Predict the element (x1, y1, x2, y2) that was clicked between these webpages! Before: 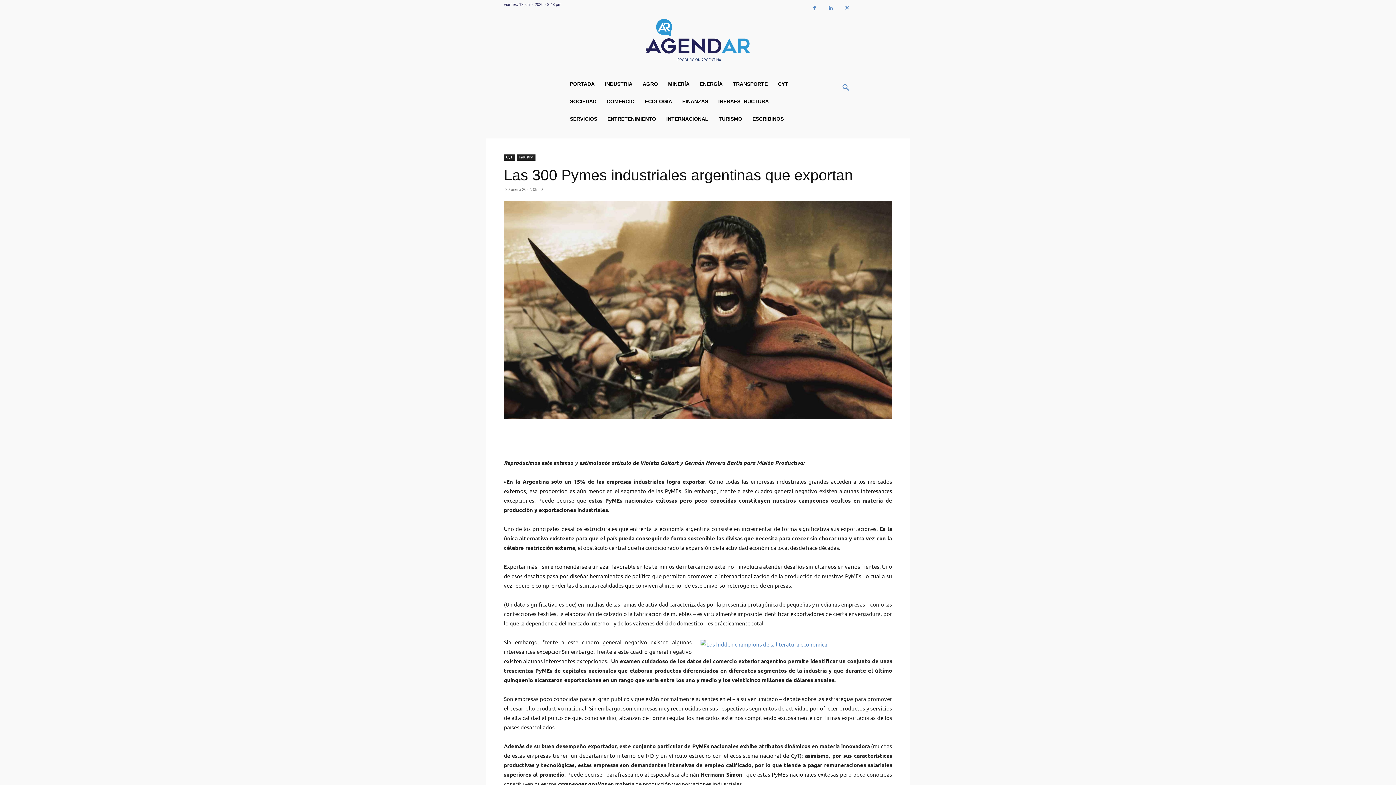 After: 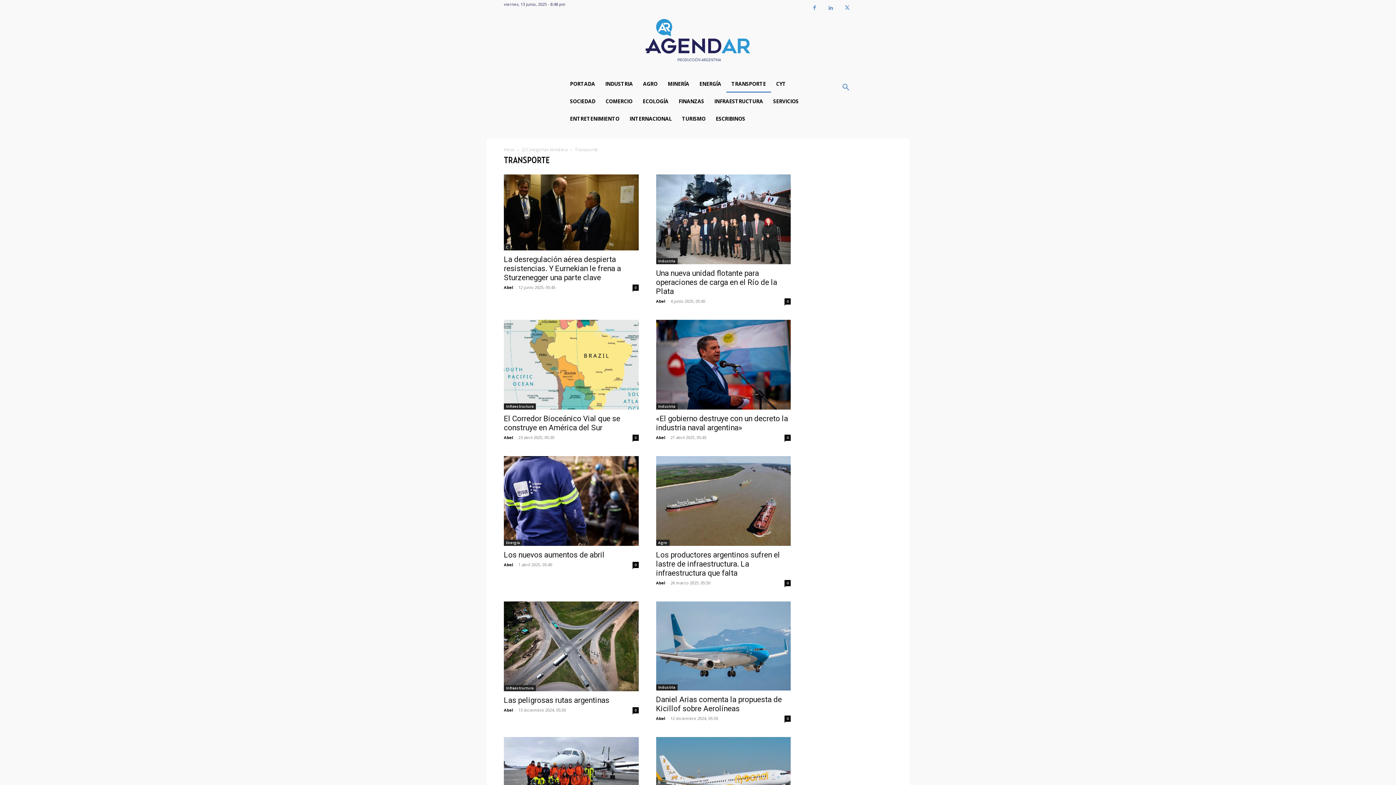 Action: bbox: (727, 75, 772, 92) label: TRANSPORTE